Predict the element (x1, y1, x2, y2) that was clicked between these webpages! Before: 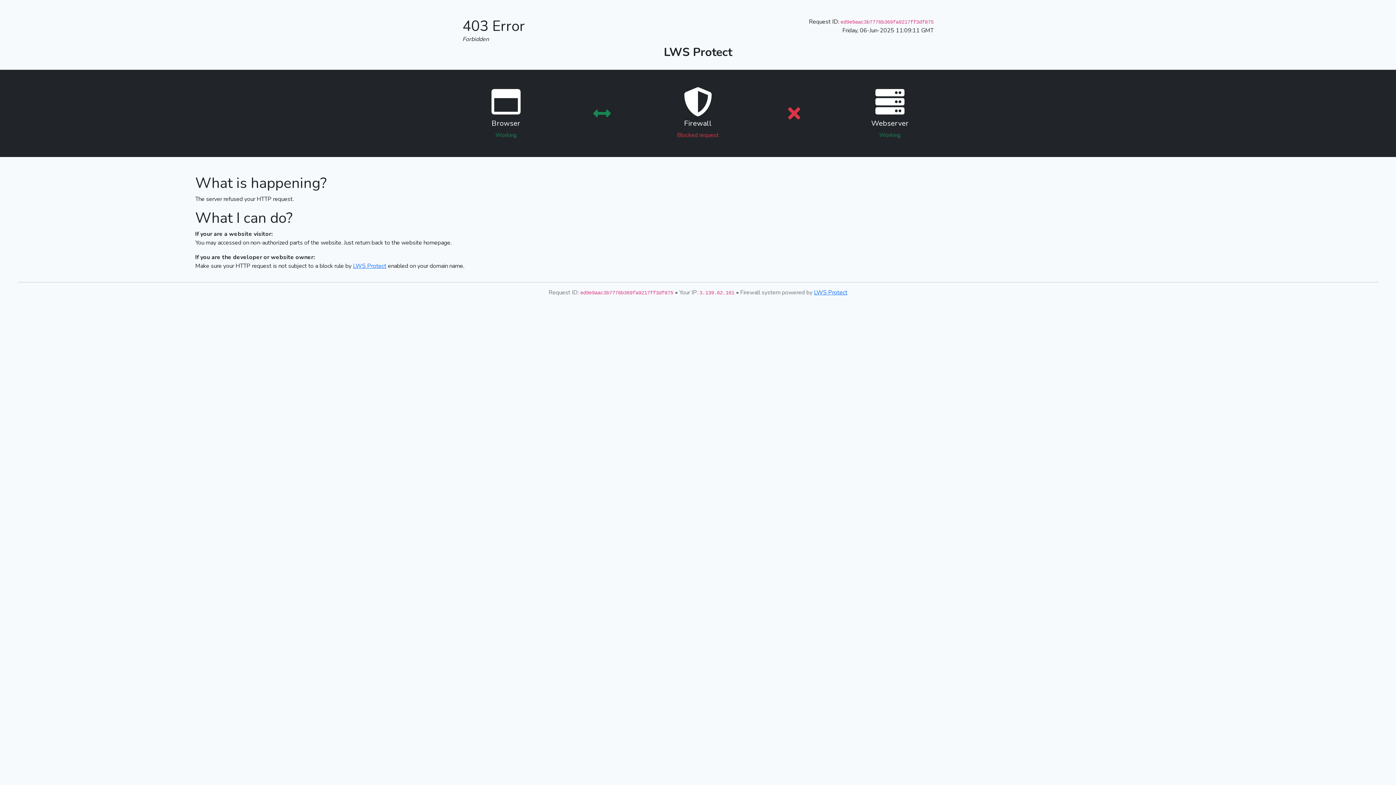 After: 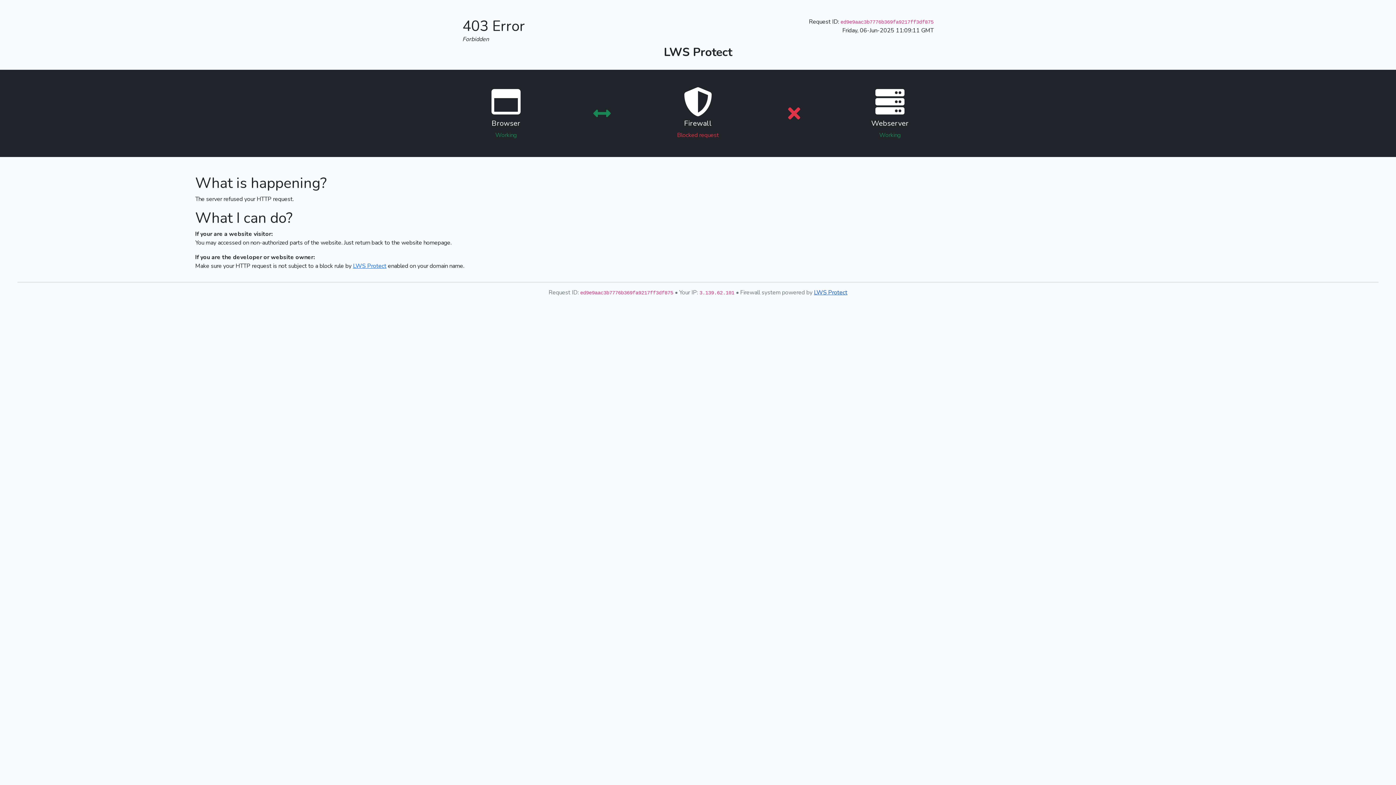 Action: label: LWS Protect bbox: (814, 288, 847, 296)